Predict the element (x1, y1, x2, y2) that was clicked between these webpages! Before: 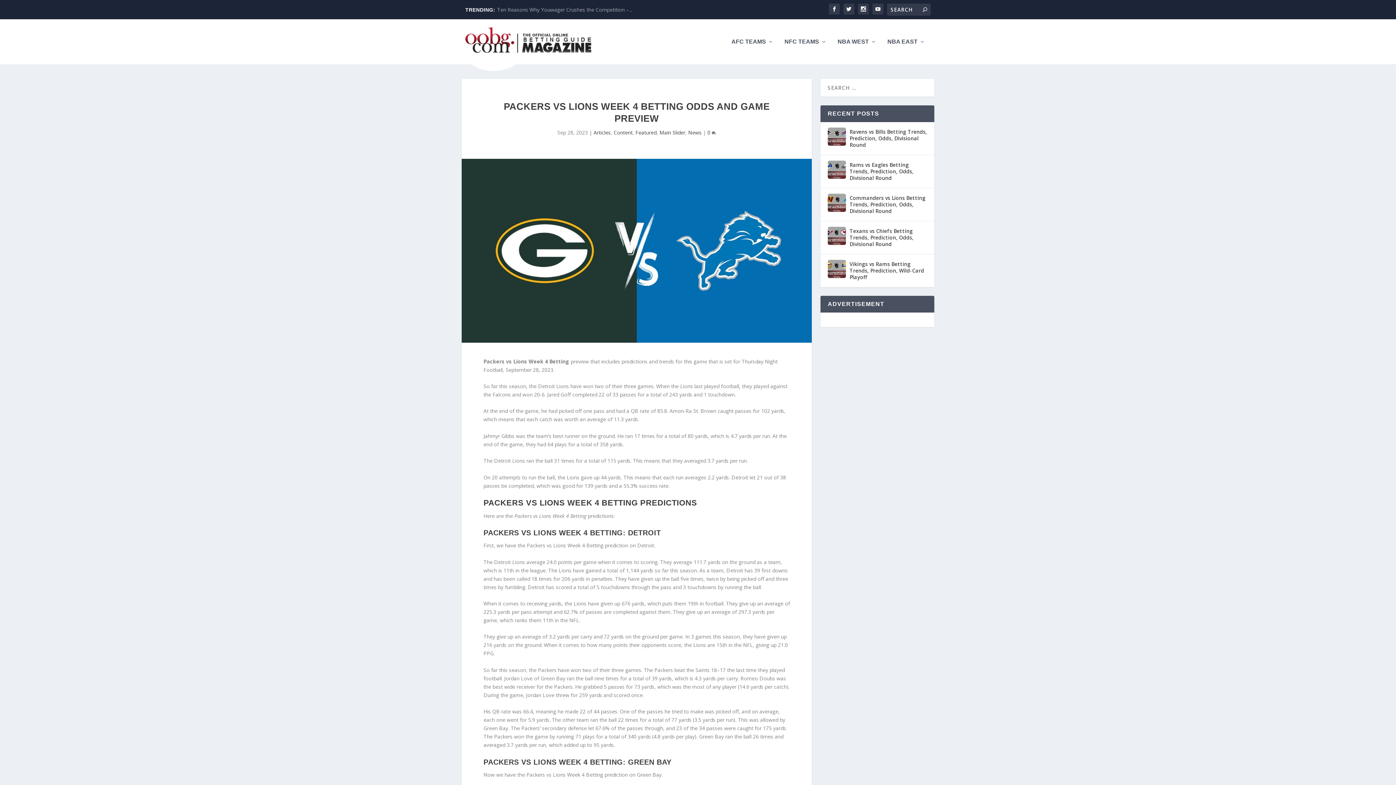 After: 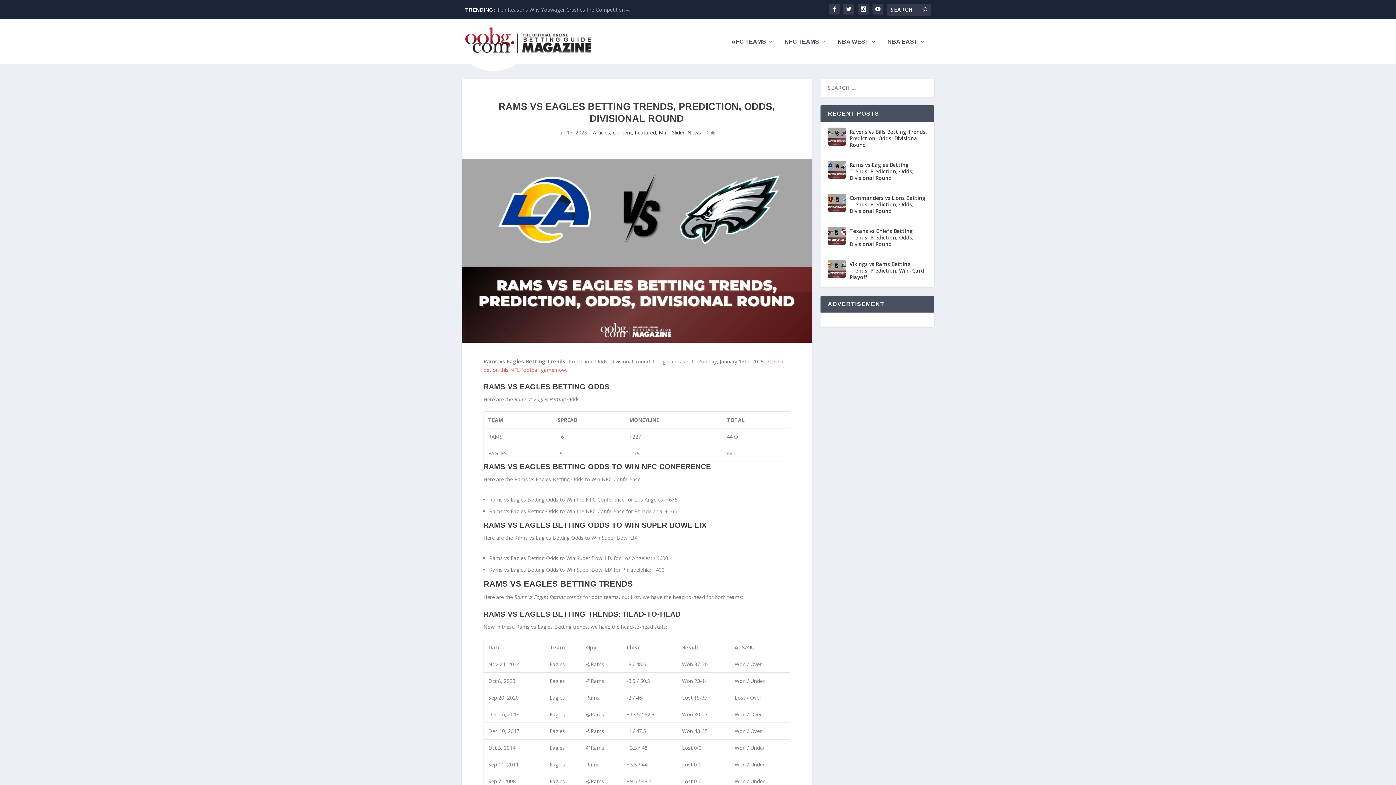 Action: bbox: (849, 160, 927, 182) label: Rams vs Eagles Betting Trends, Prediction, Odds, Divisional Round